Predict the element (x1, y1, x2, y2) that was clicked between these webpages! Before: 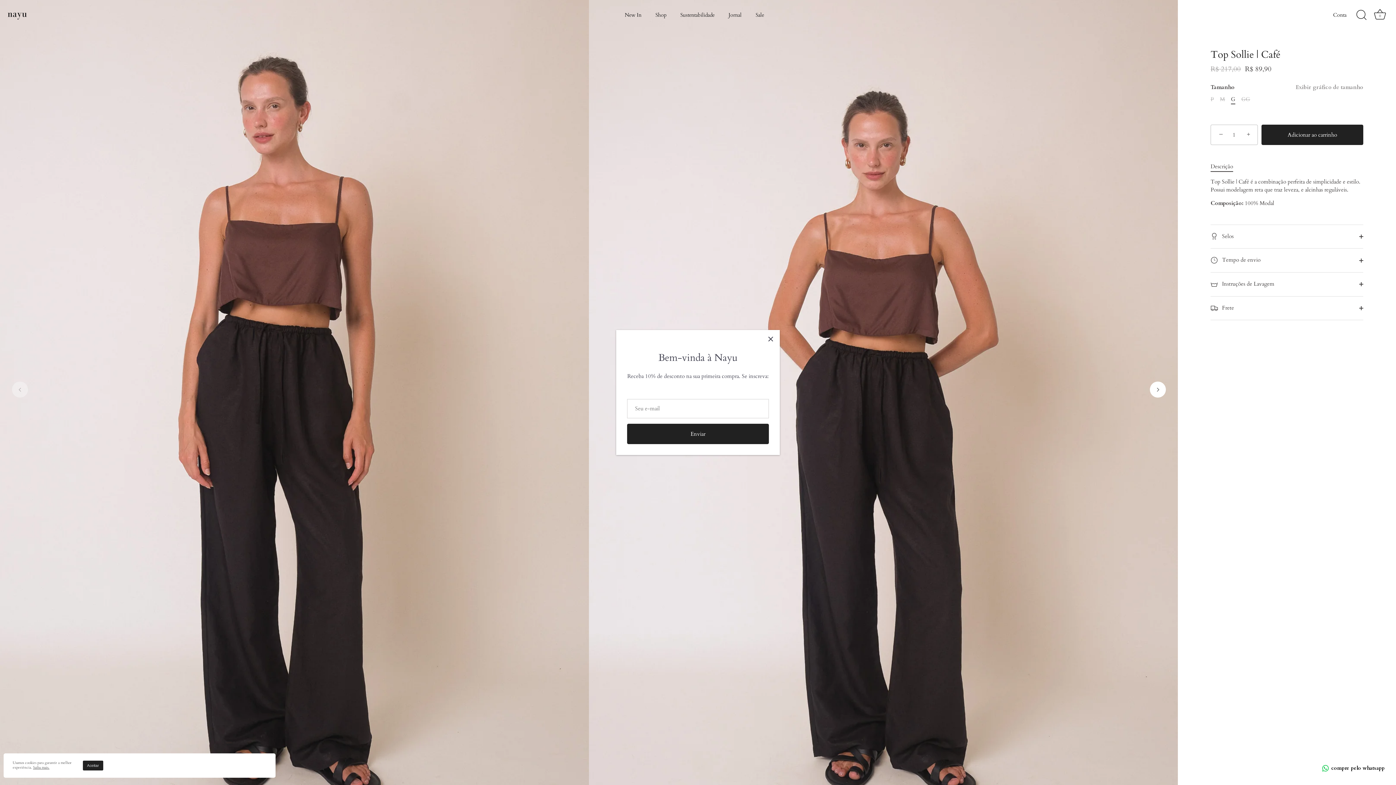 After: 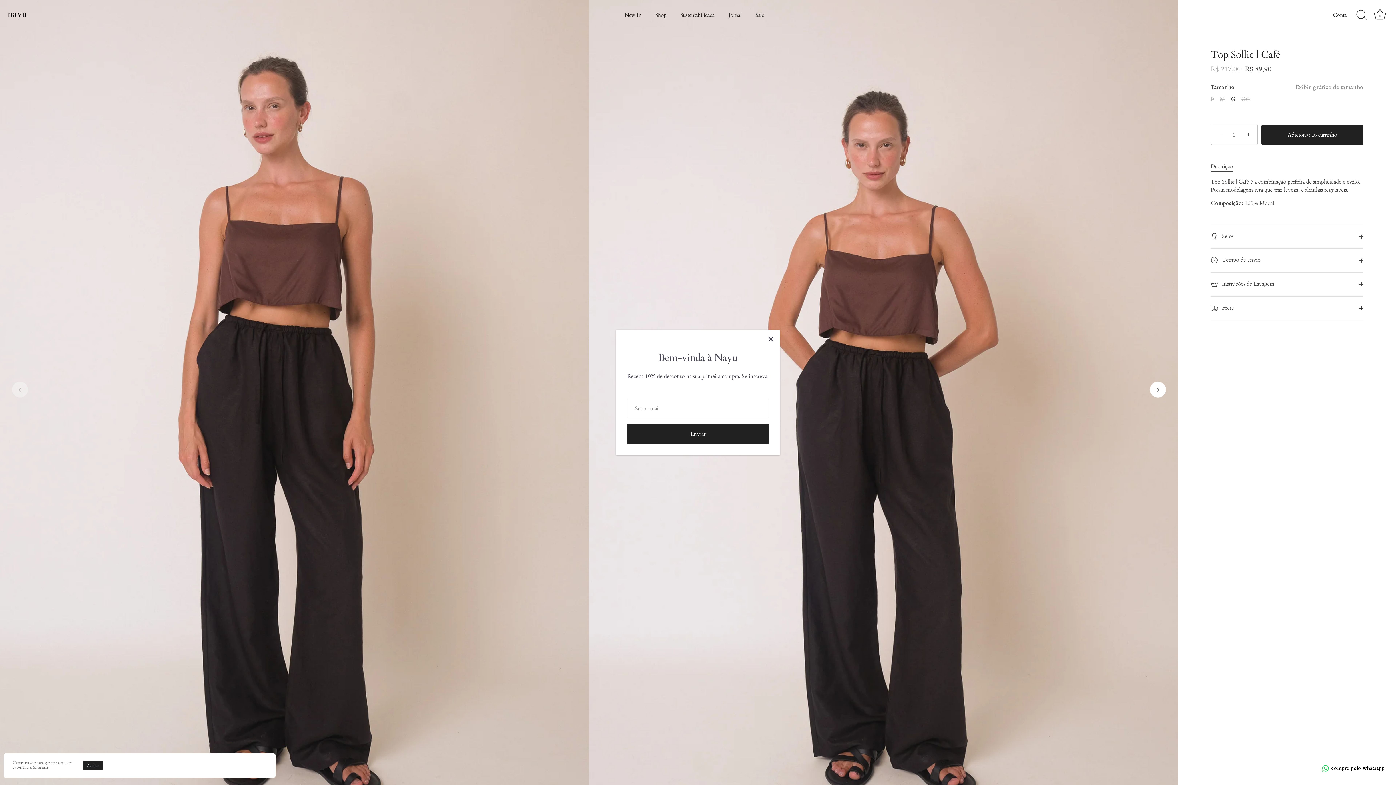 Action: bbox: (1210, 162, 1233, 170) label: Descrição